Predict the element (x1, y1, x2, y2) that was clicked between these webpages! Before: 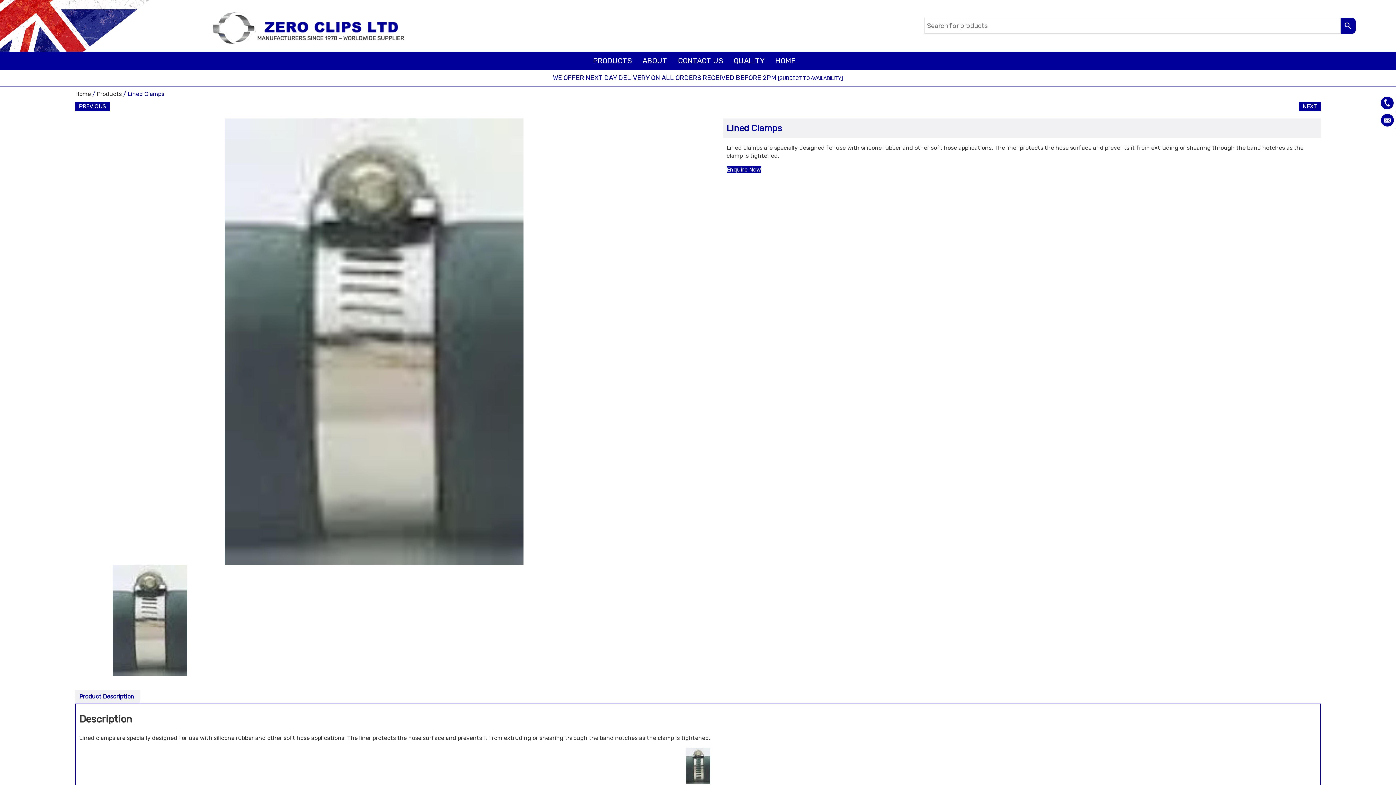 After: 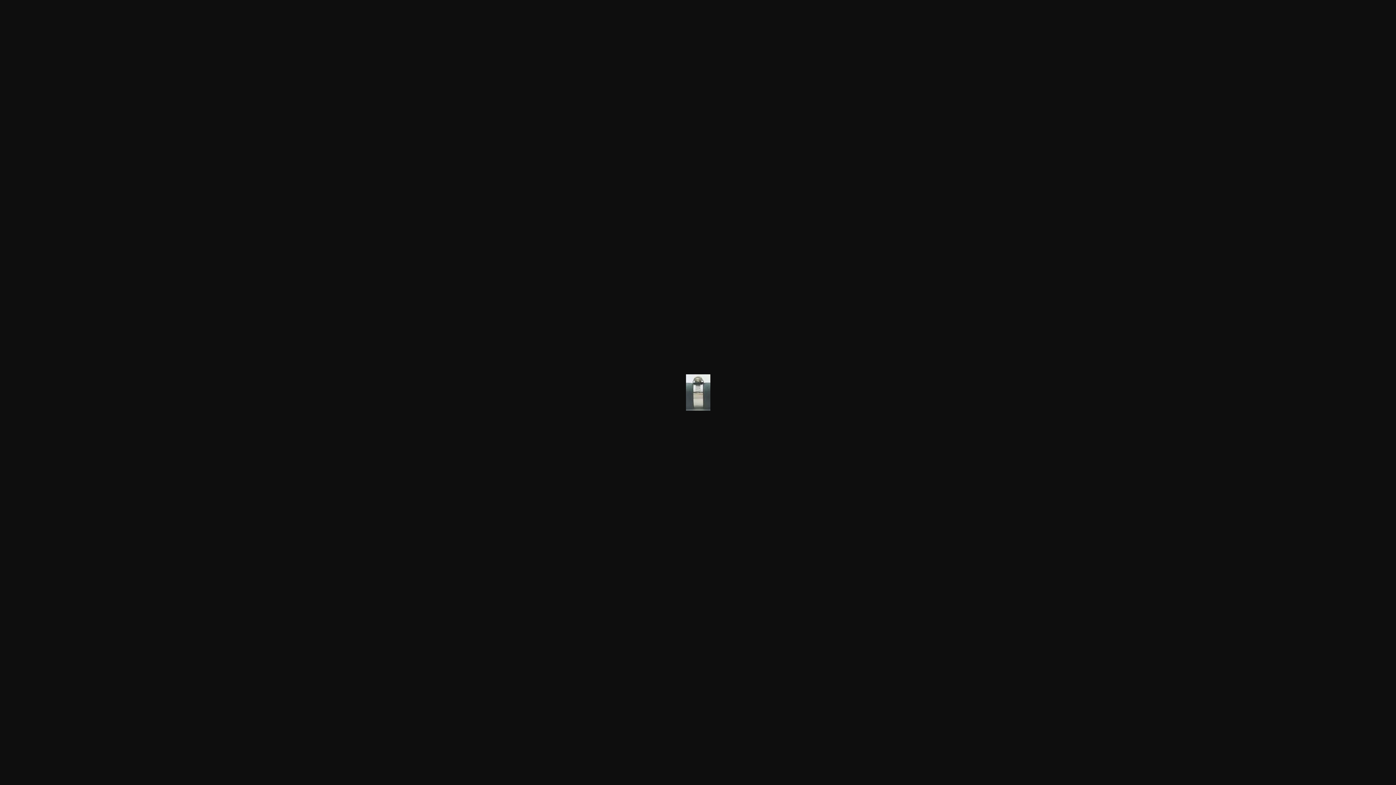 Action: bbox: (75, 118, 673, 564)